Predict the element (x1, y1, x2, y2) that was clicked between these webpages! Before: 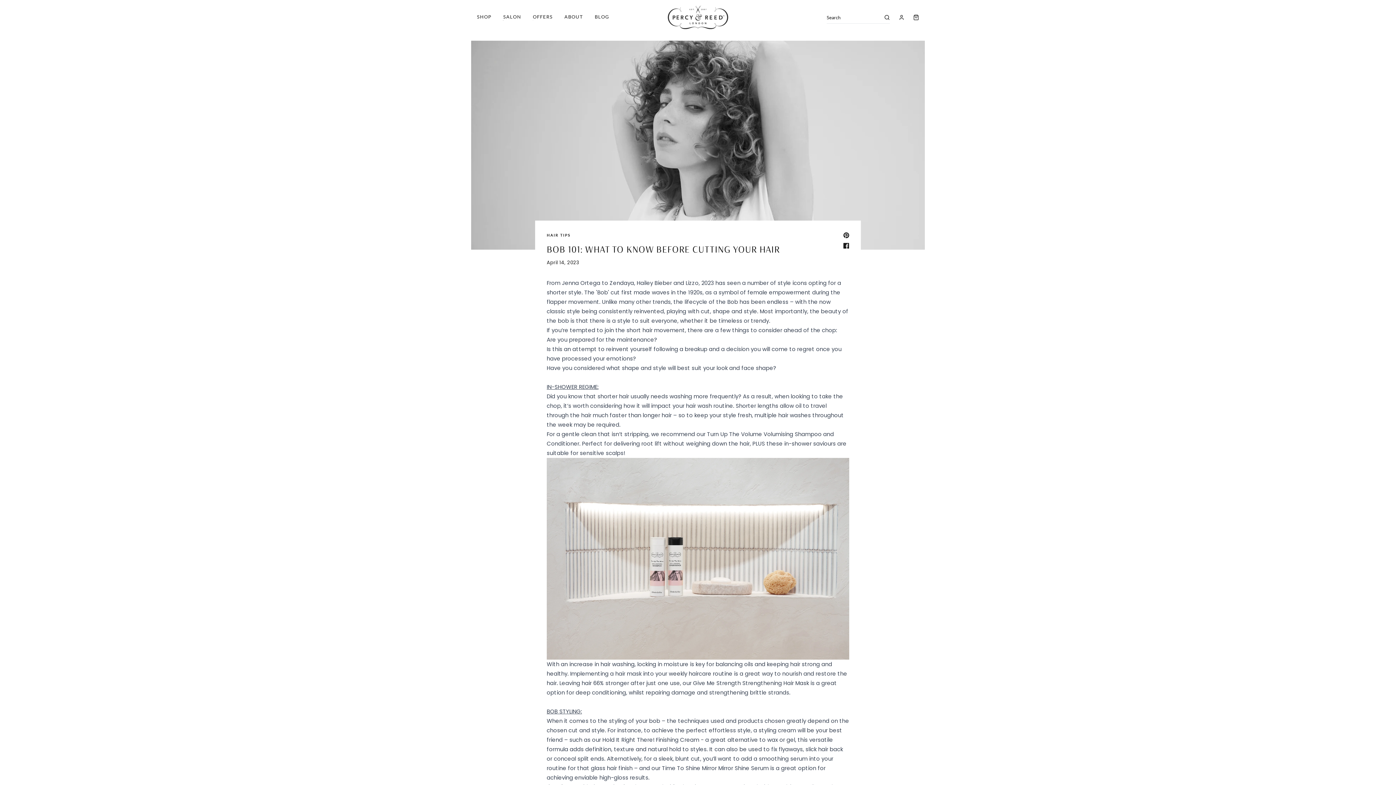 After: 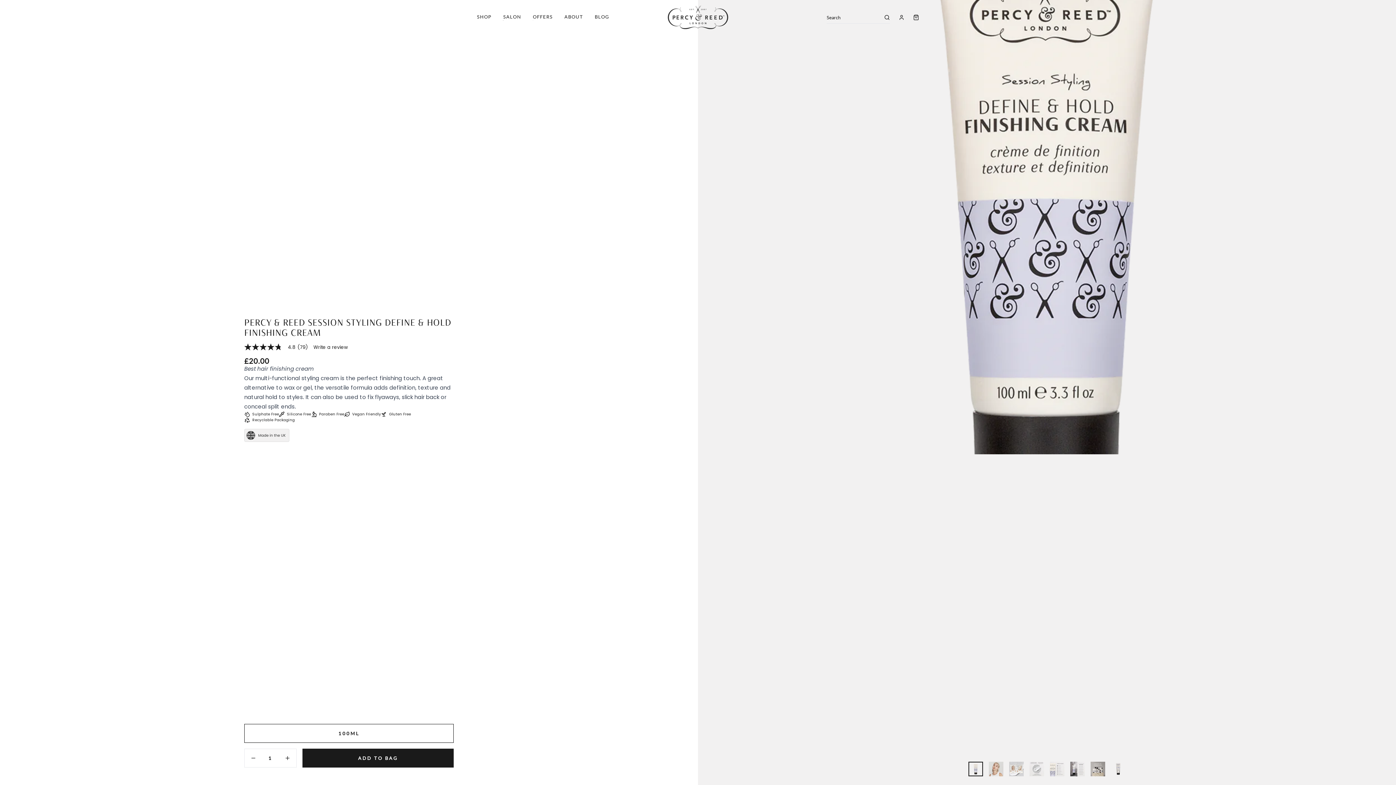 Action: label: Hold It Right There! Finishing Cream bbox: (602, 736, 699, 744)